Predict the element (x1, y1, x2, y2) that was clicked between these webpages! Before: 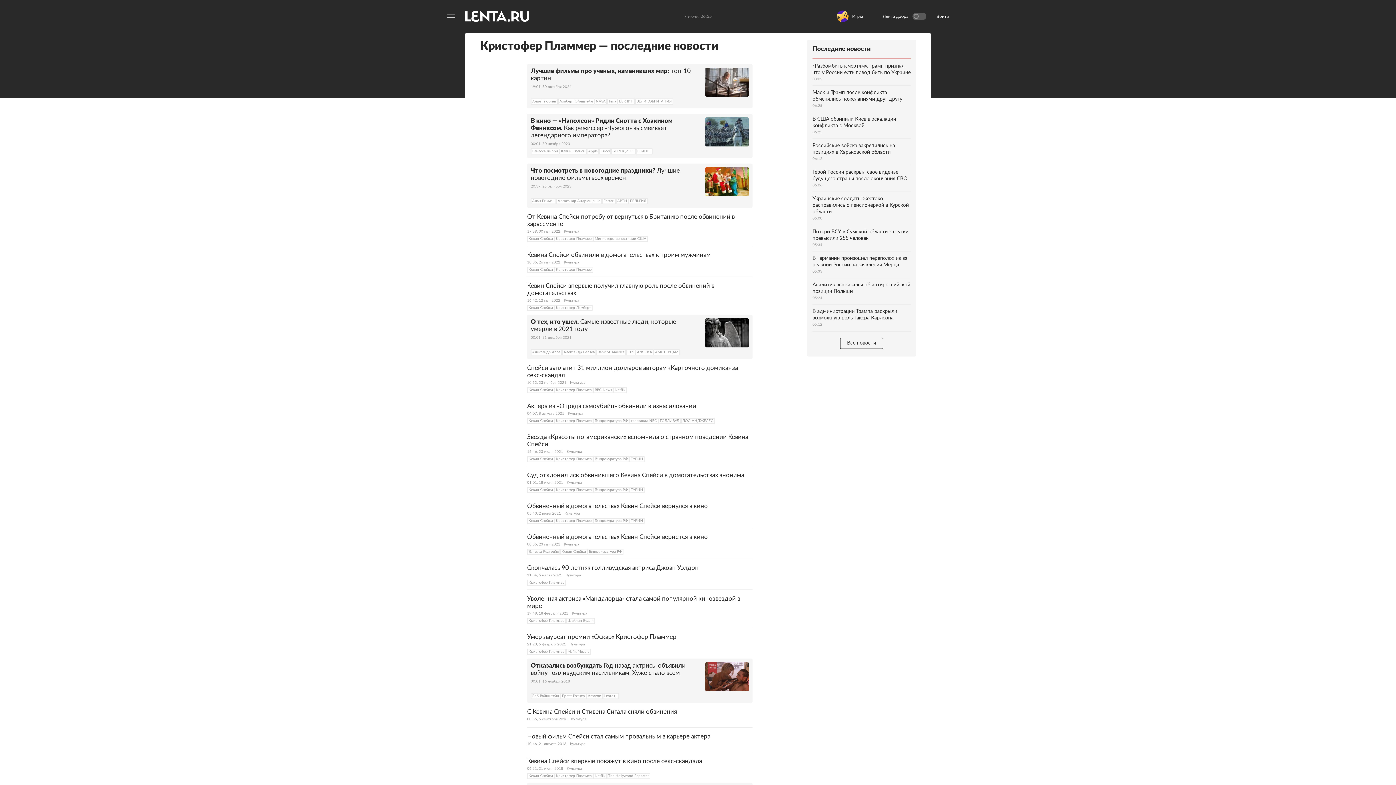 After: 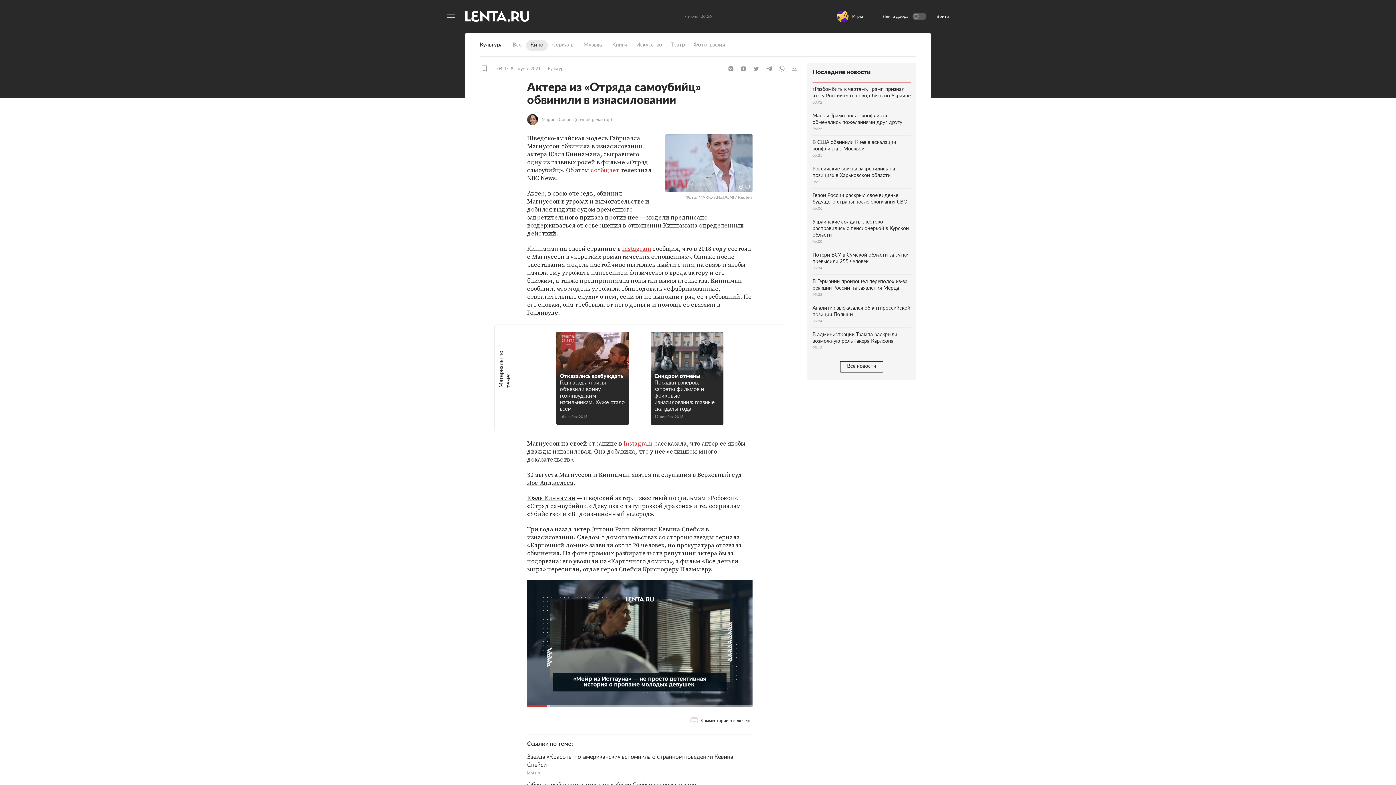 Action: bbox: (527, 402, 752, 416) label: Актера из «Отряда самоубийц» обвинили в изнасиловании
04:07, 8 августа 2021
Культура